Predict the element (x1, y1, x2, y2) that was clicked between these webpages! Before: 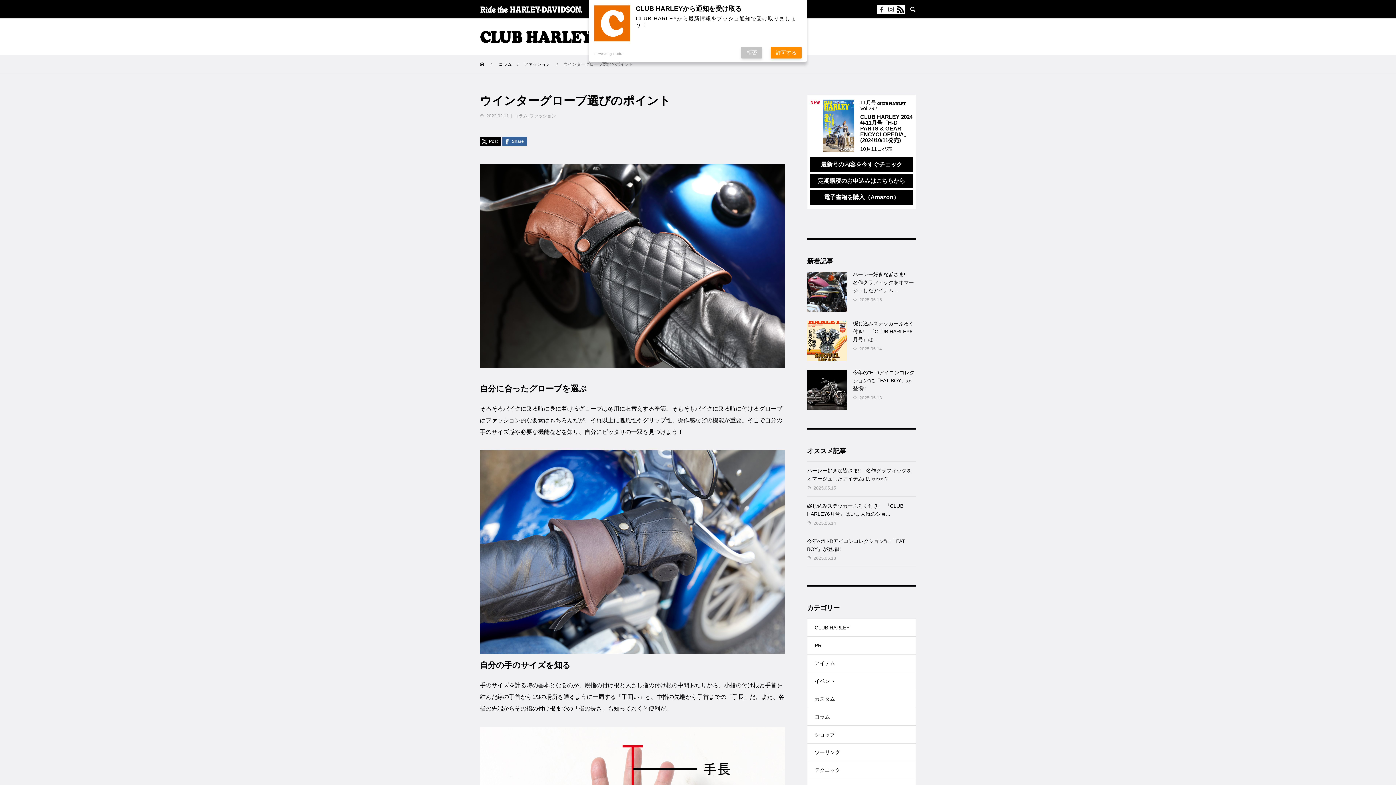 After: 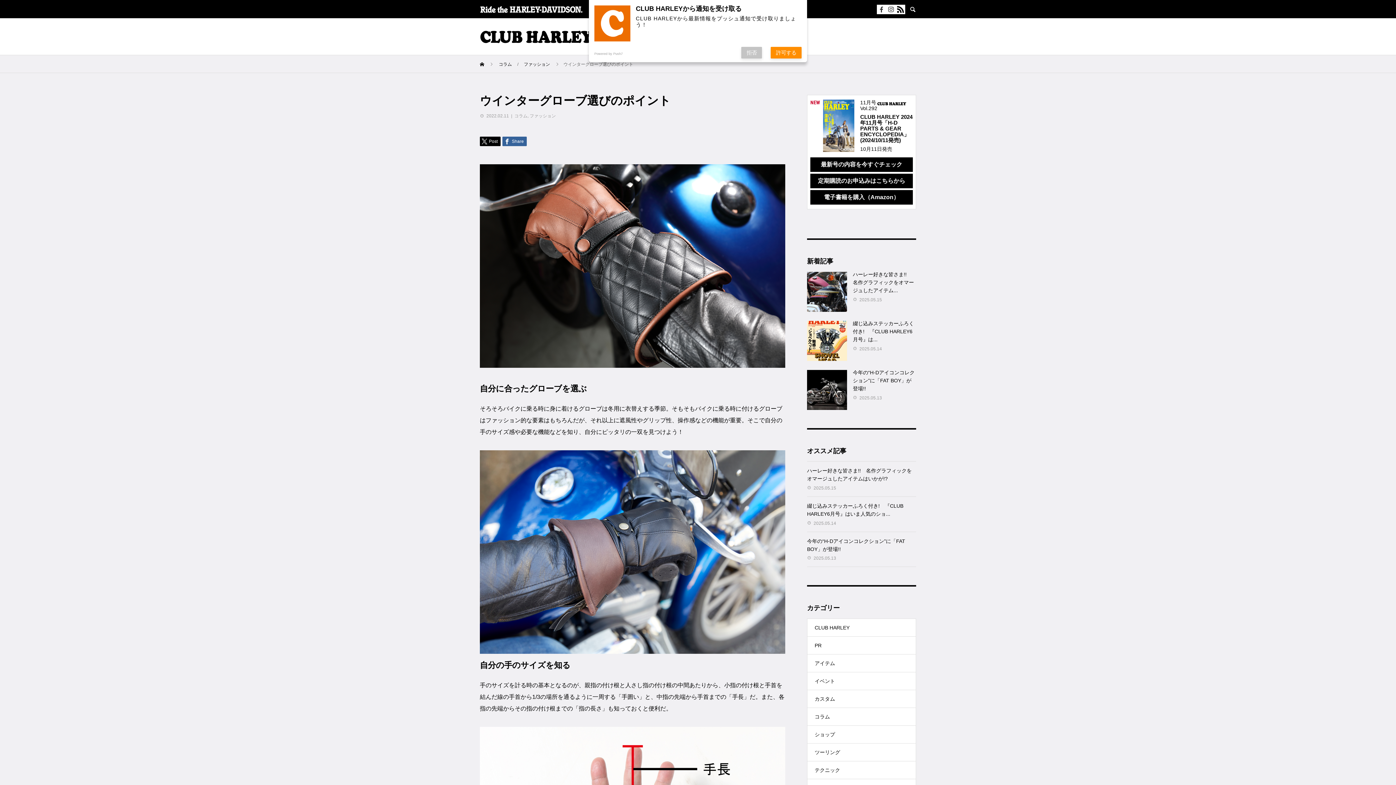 Action: label: 定期購読のお申込みはこちらから bbox: (816, 176, 907, 185)